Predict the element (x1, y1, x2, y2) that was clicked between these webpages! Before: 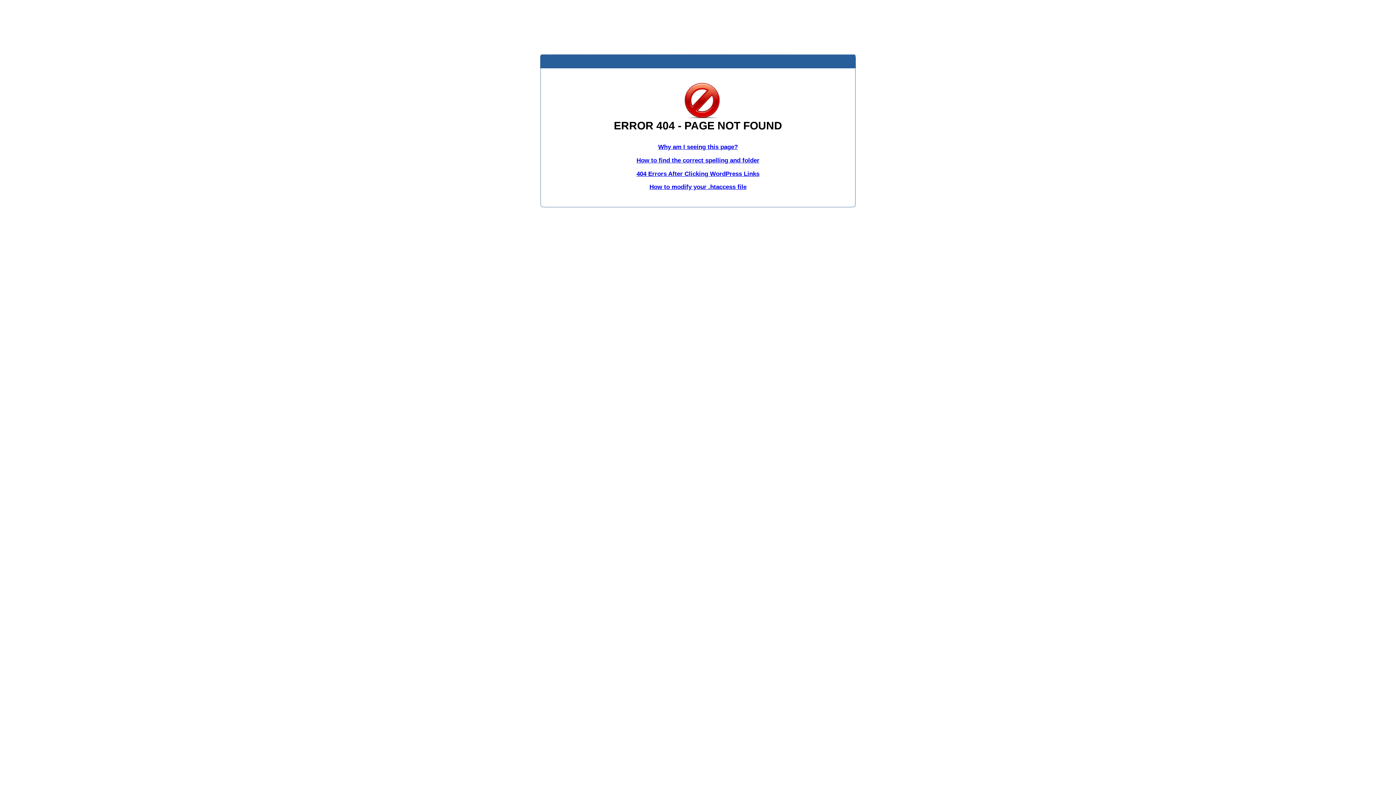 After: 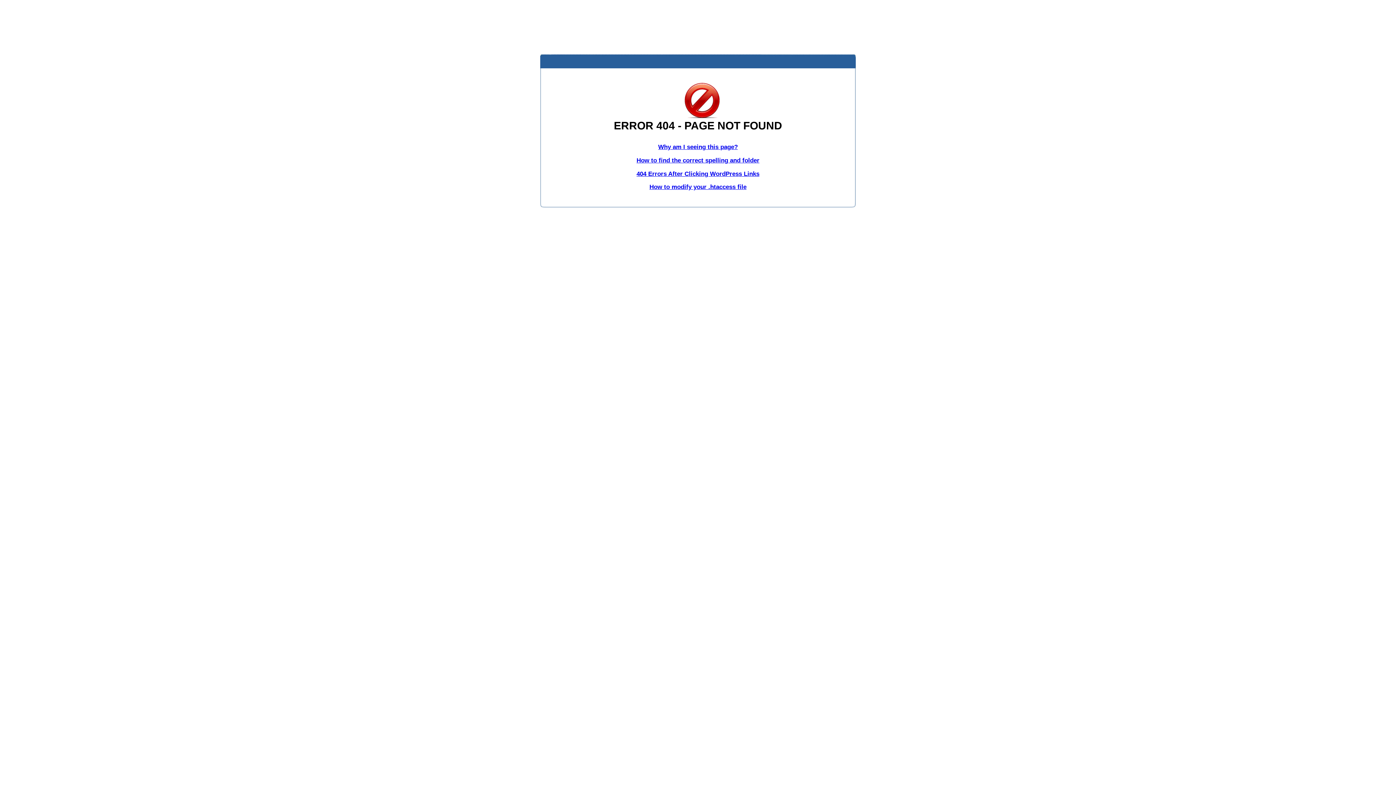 Action: bbox: (636, 156, 759, 163) label: How to find the correct spelling and folder